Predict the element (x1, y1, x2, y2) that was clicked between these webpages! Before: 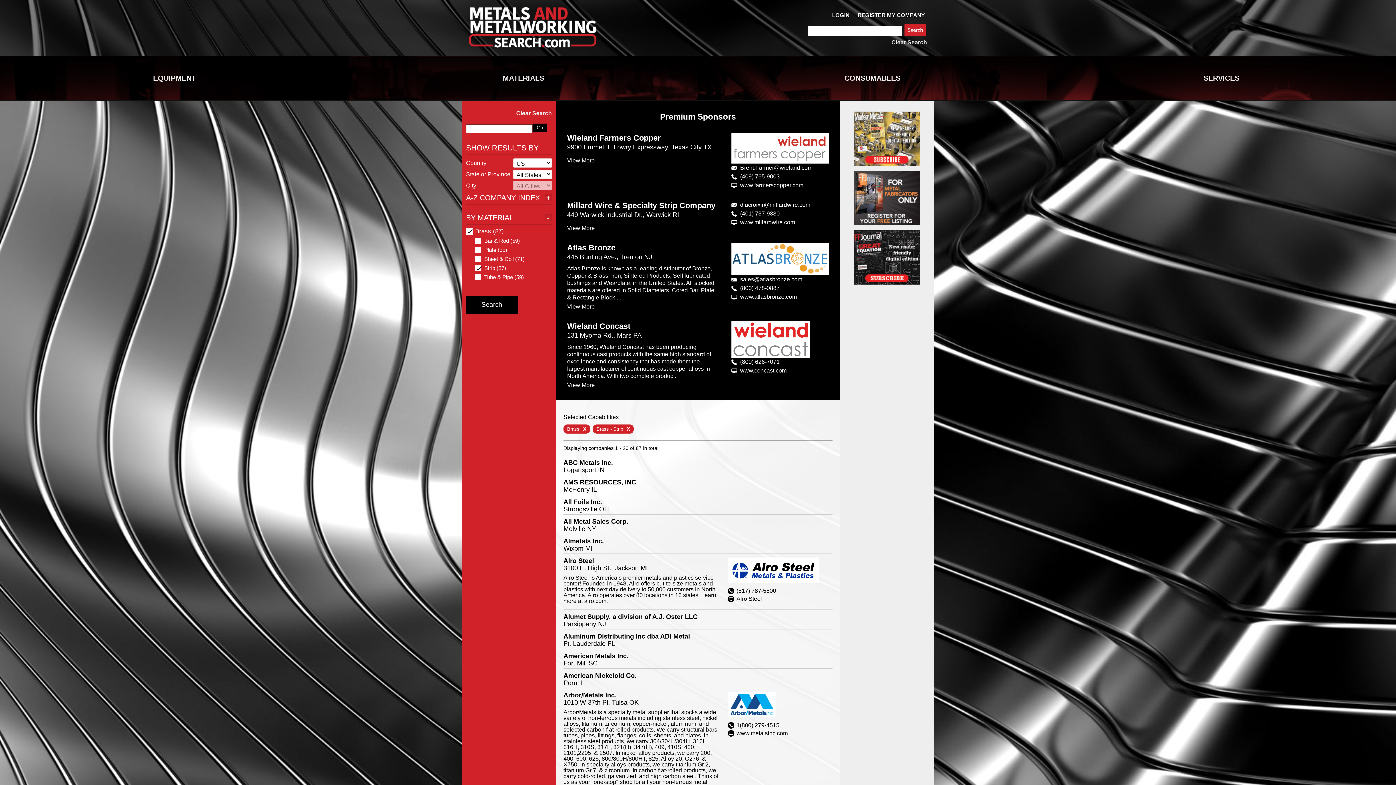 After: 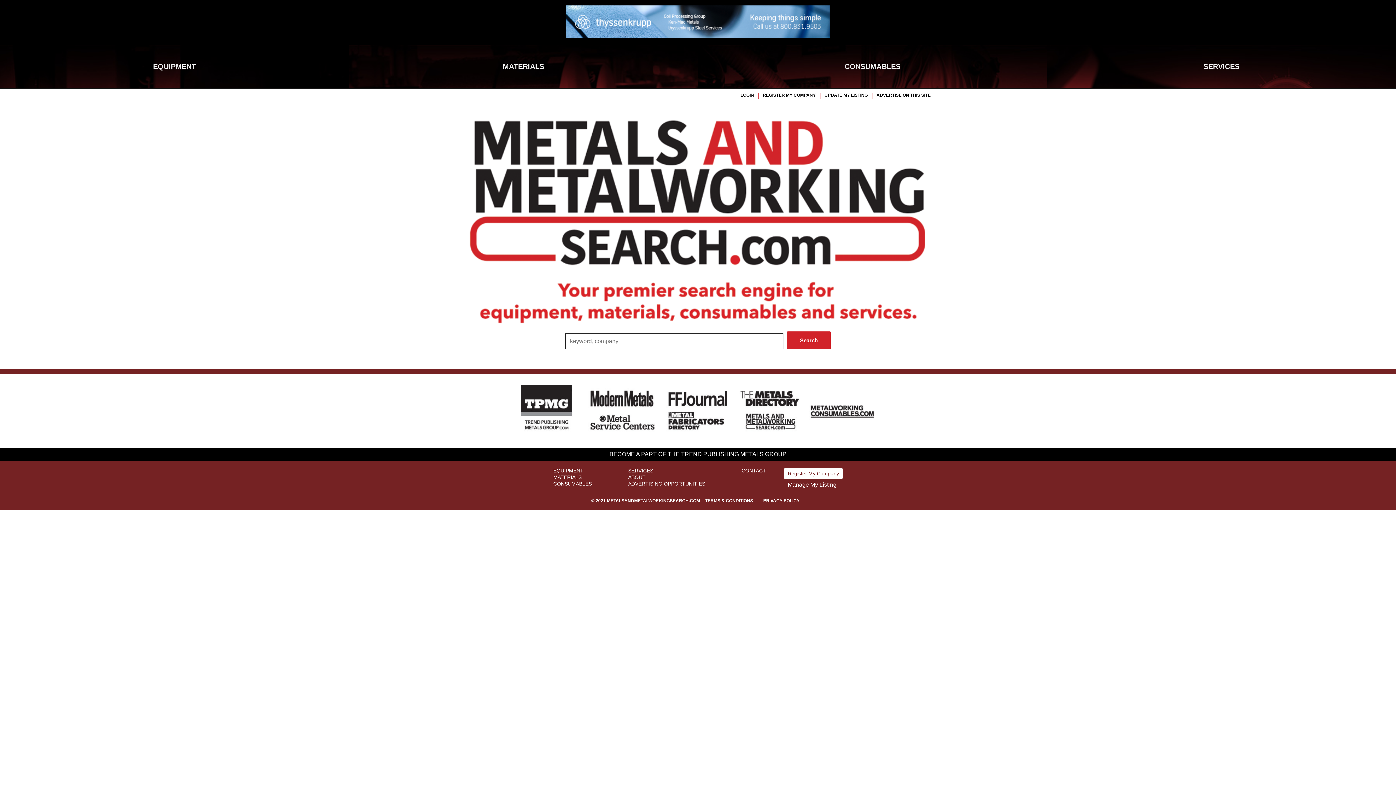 Action: bbox: (469, 7, 596, 48)